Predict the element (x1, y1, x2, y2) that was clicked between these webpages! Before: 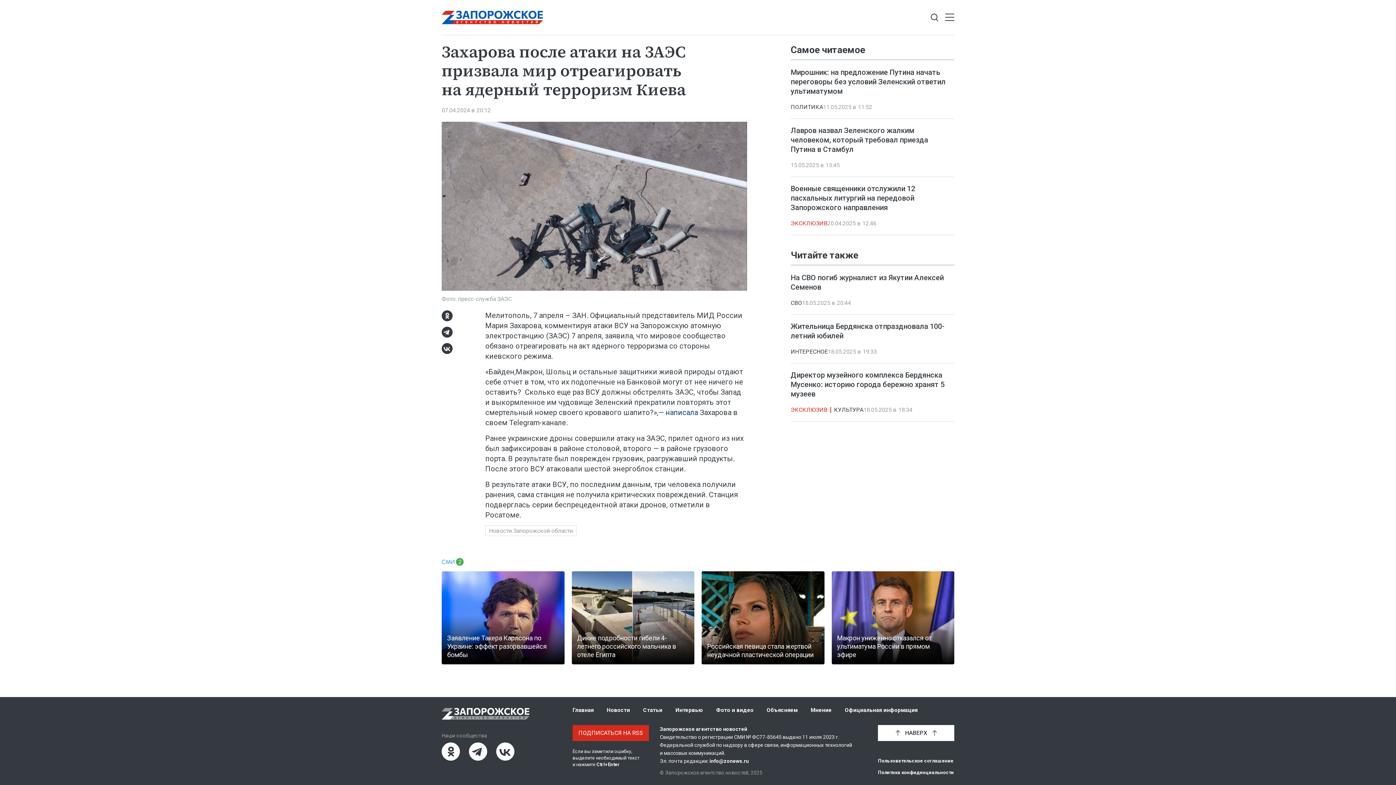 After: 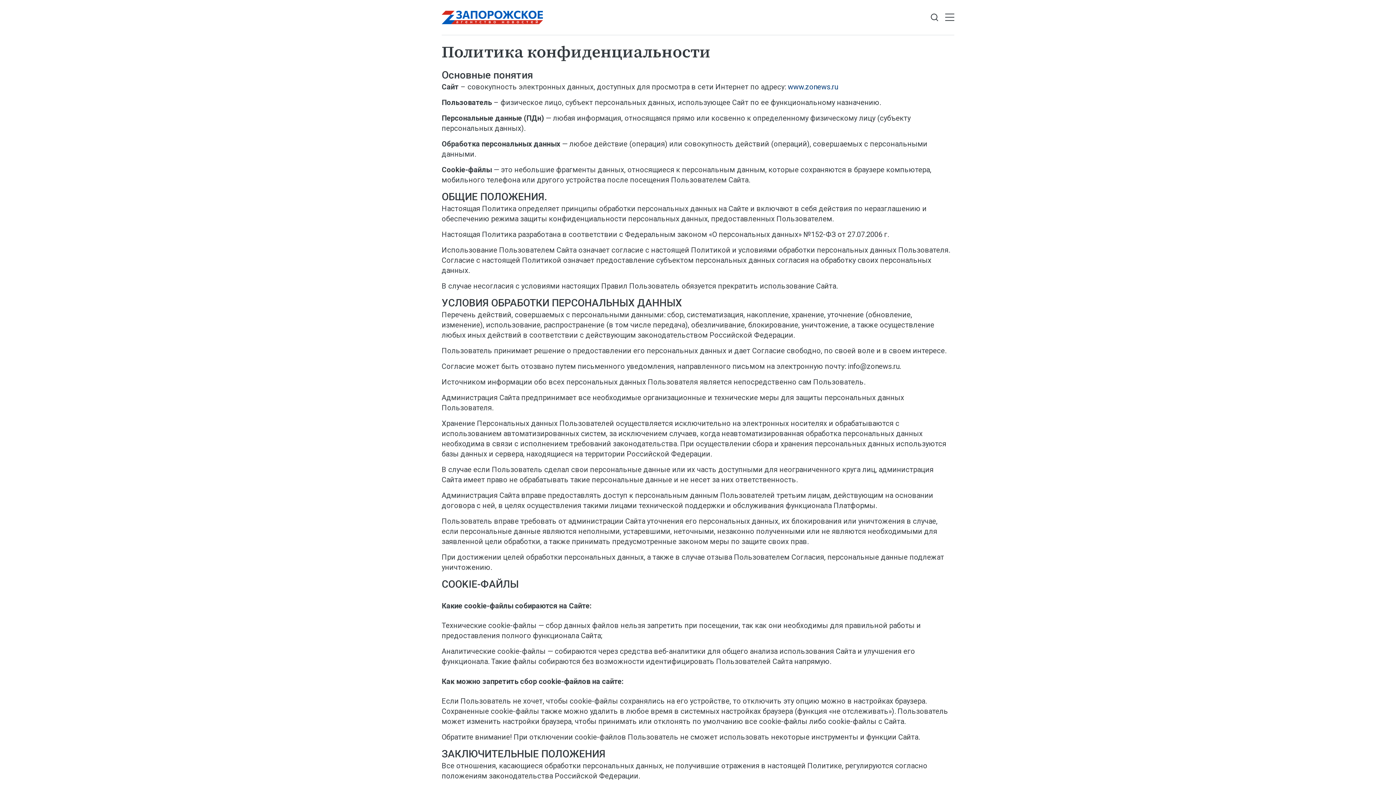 Action: bbox: (878, 770, 954, 775) label: Политика конфиденциальности